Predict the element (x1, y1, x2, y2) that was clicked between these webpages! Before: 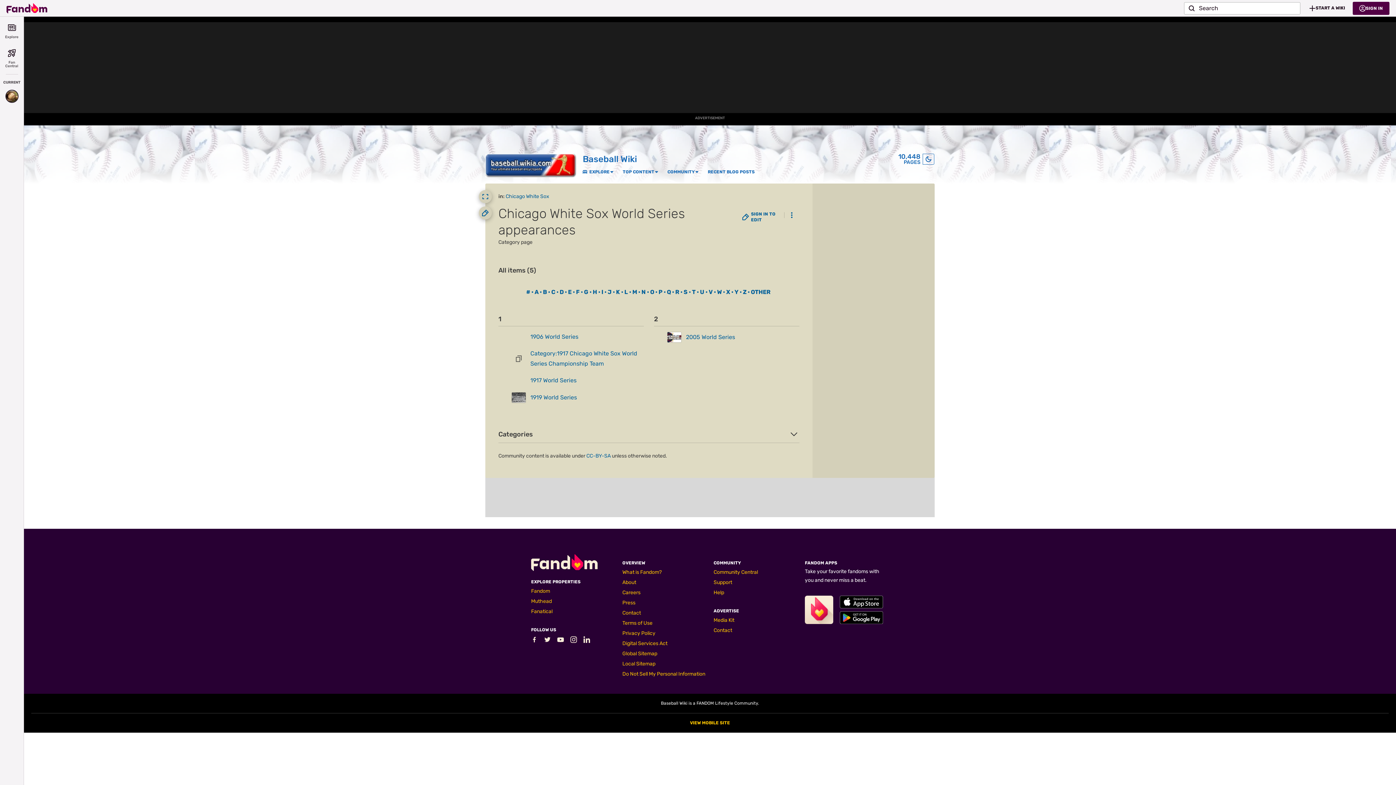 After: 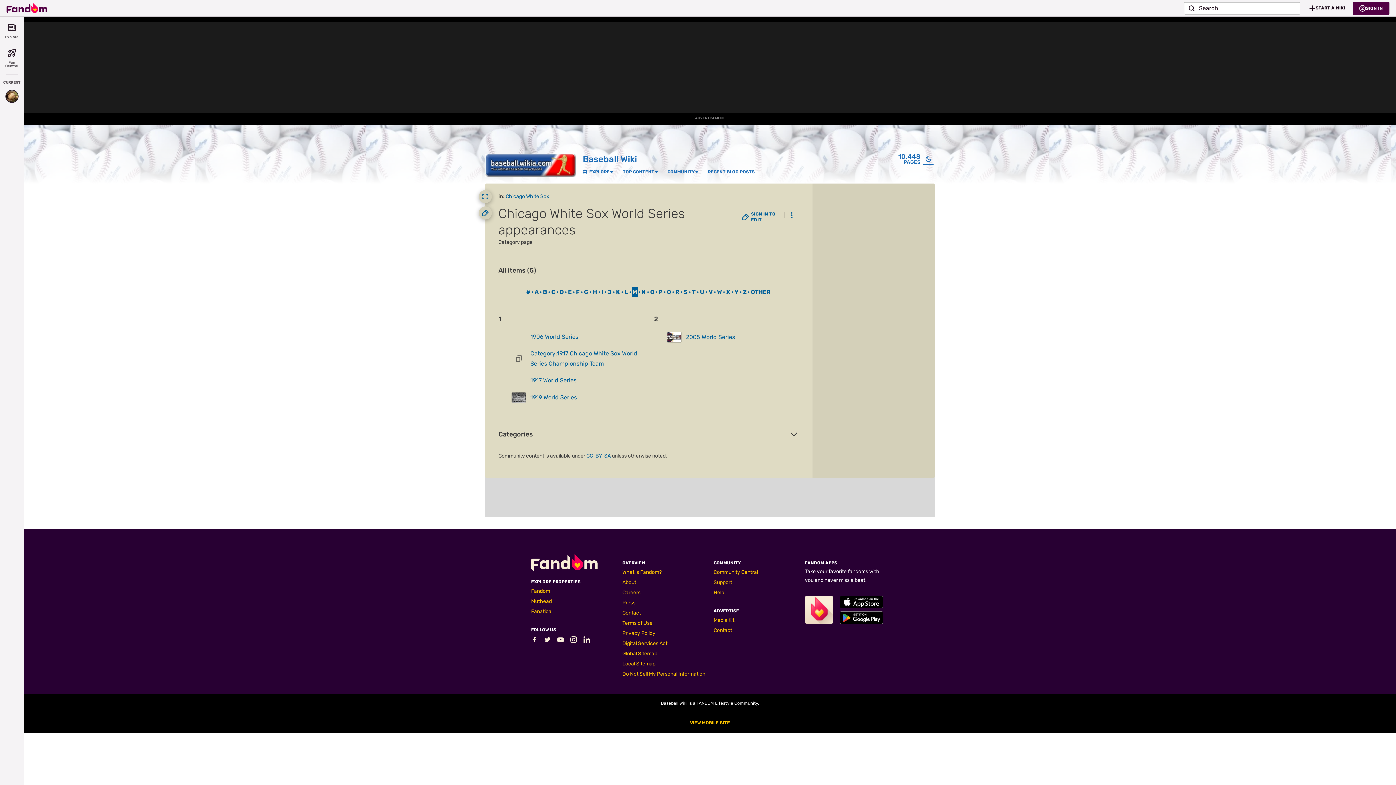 Action: label: M bbox: (632, 287, 637, 297)